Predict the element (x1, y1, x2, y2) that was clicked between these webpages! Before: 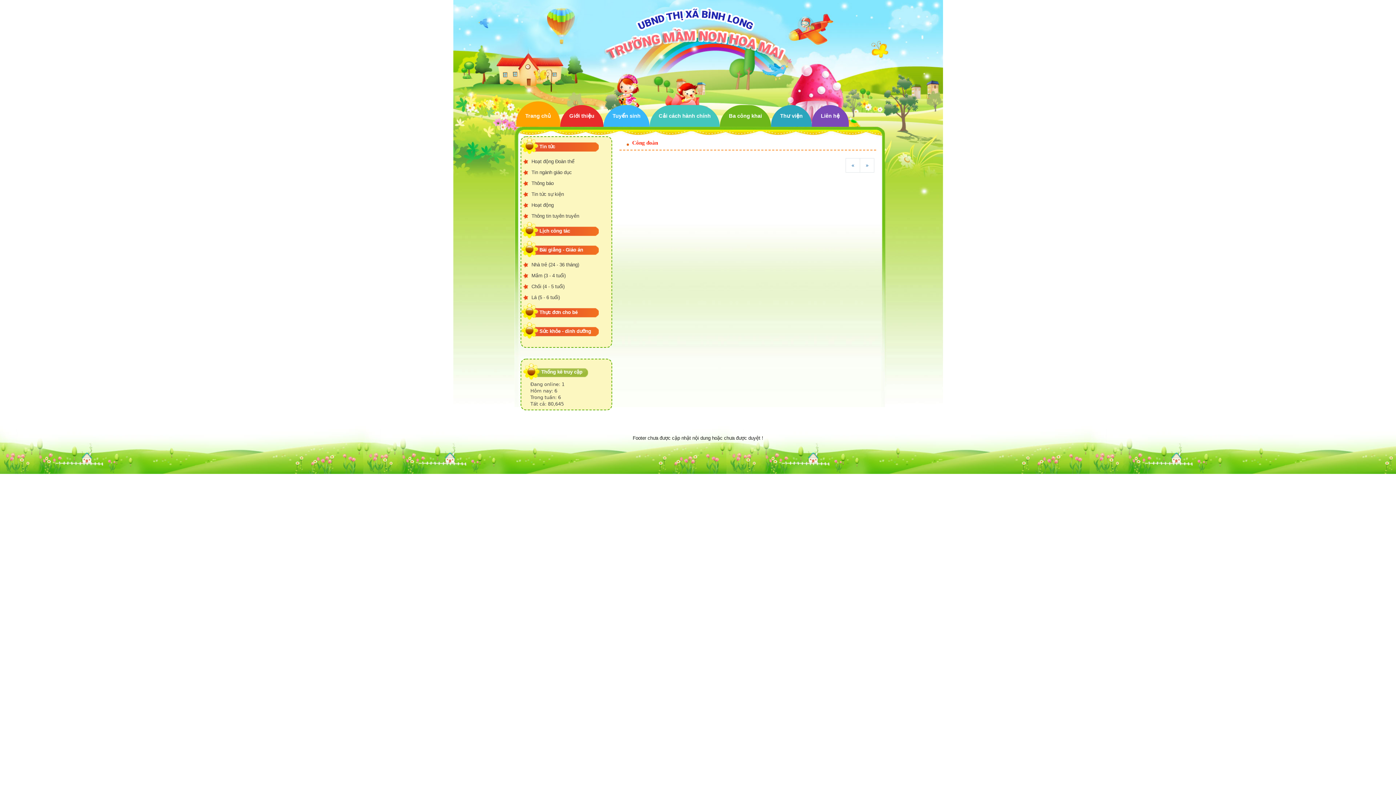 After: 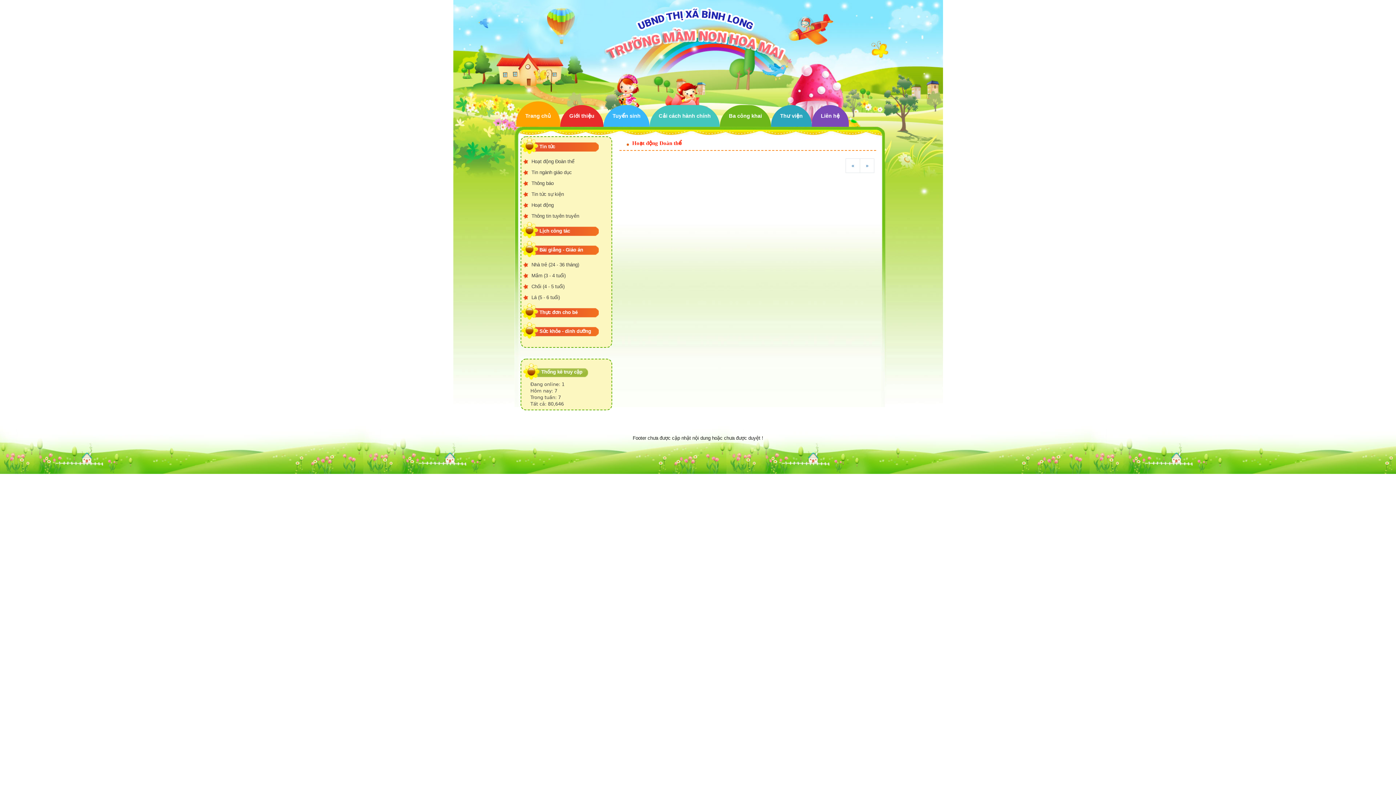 Action: label: Hoạt động Đoàn thể bbox: (523, 156, 574, 167)